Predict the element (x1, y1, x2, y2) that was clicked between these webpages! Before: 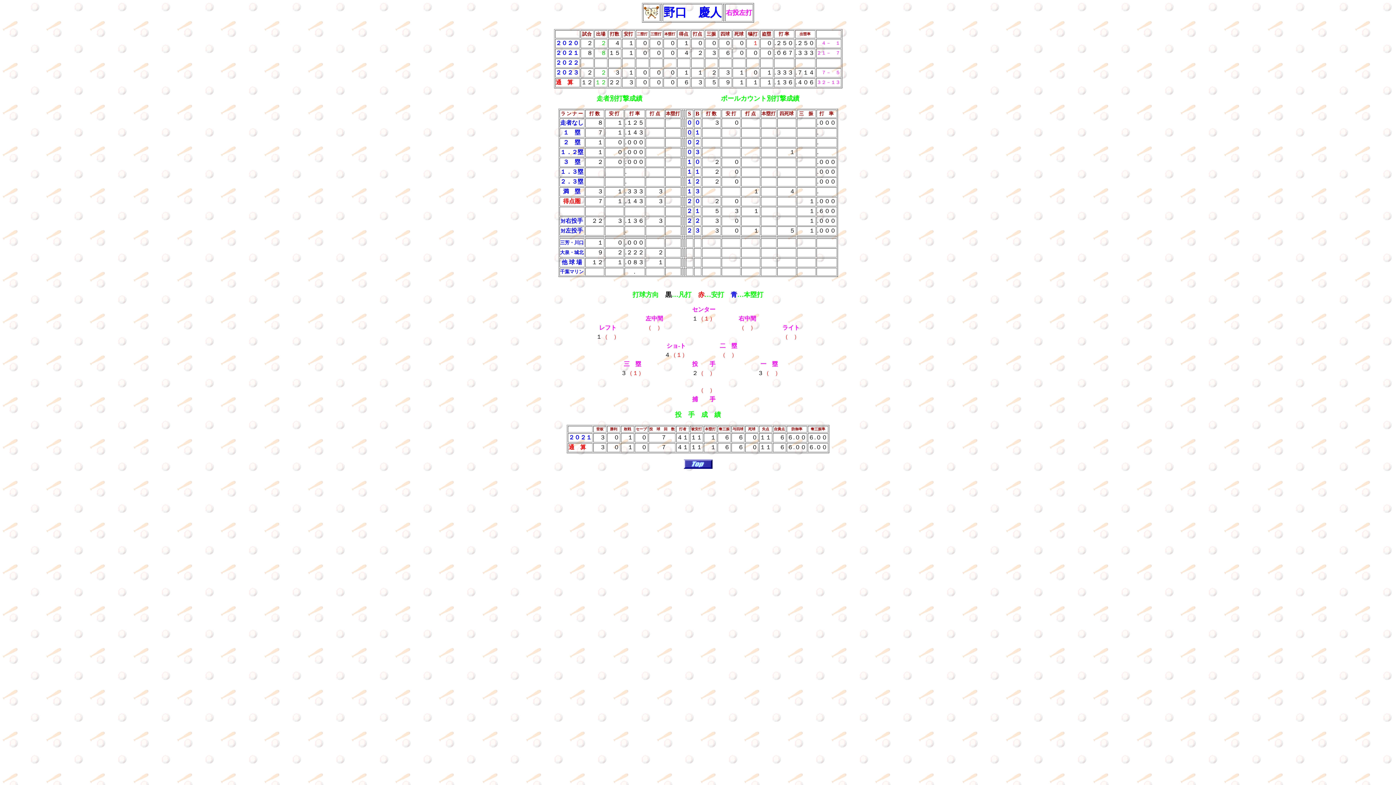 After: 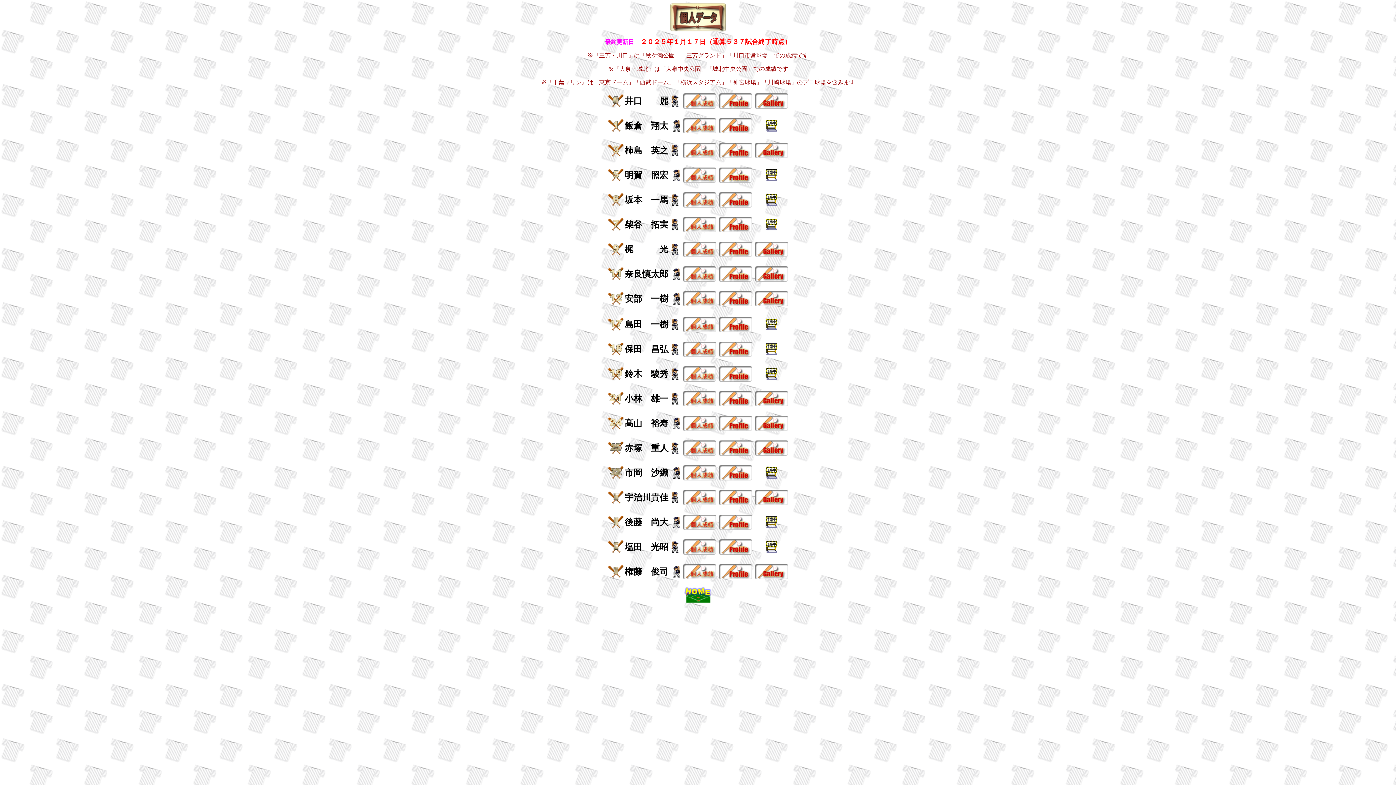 Action: bbox: (683, 464, 712, 470)